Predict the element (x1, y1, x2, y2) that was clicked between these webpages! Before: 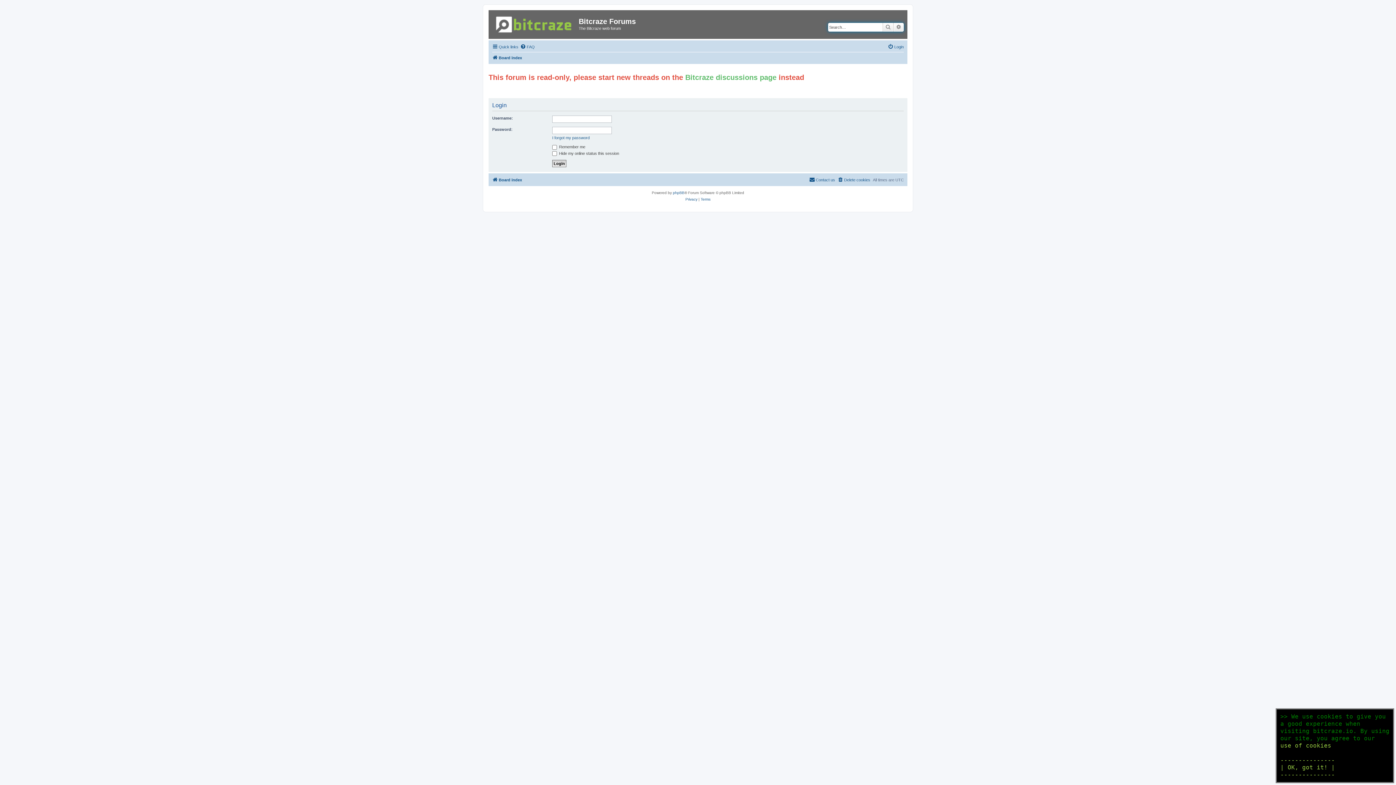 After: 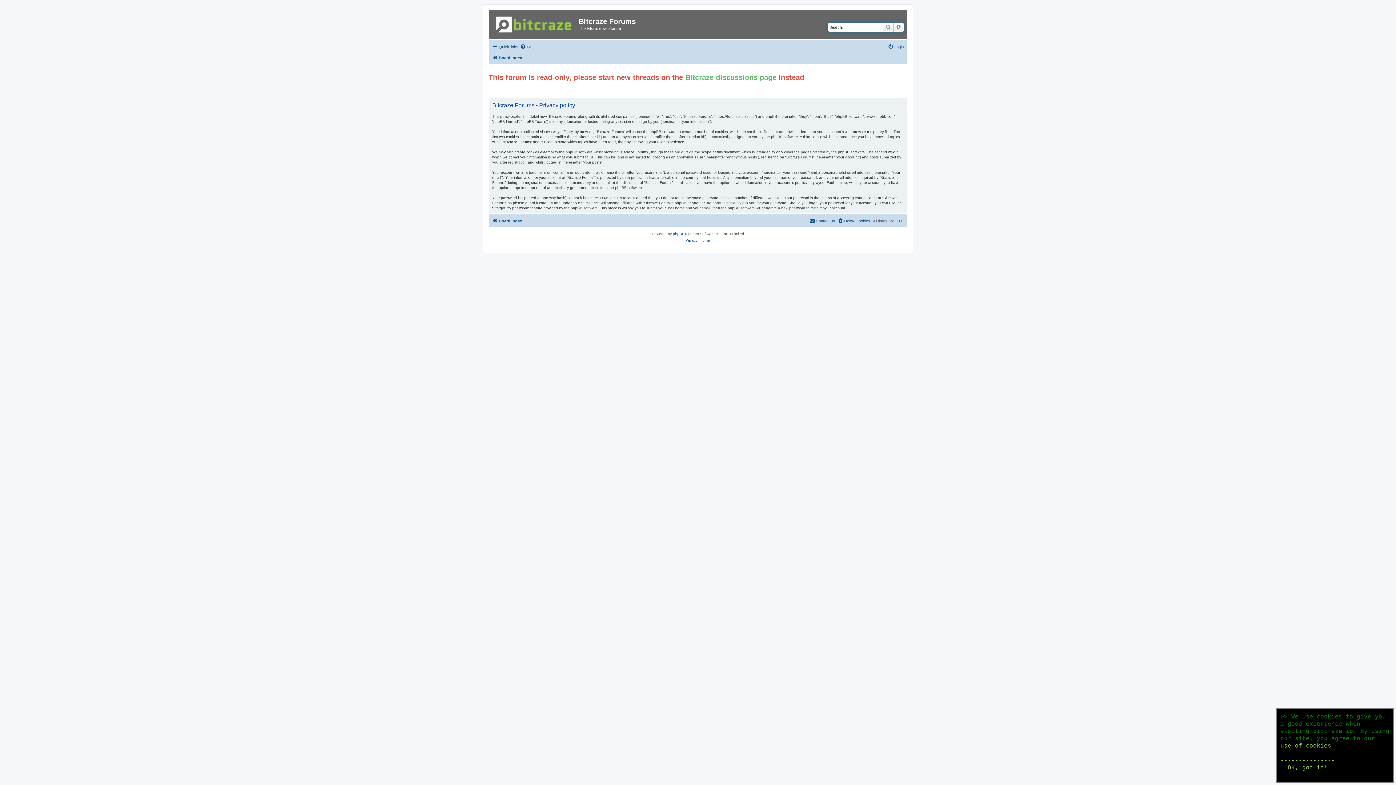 Action: label: Privacy bbox: (685, 196, 697, 202)